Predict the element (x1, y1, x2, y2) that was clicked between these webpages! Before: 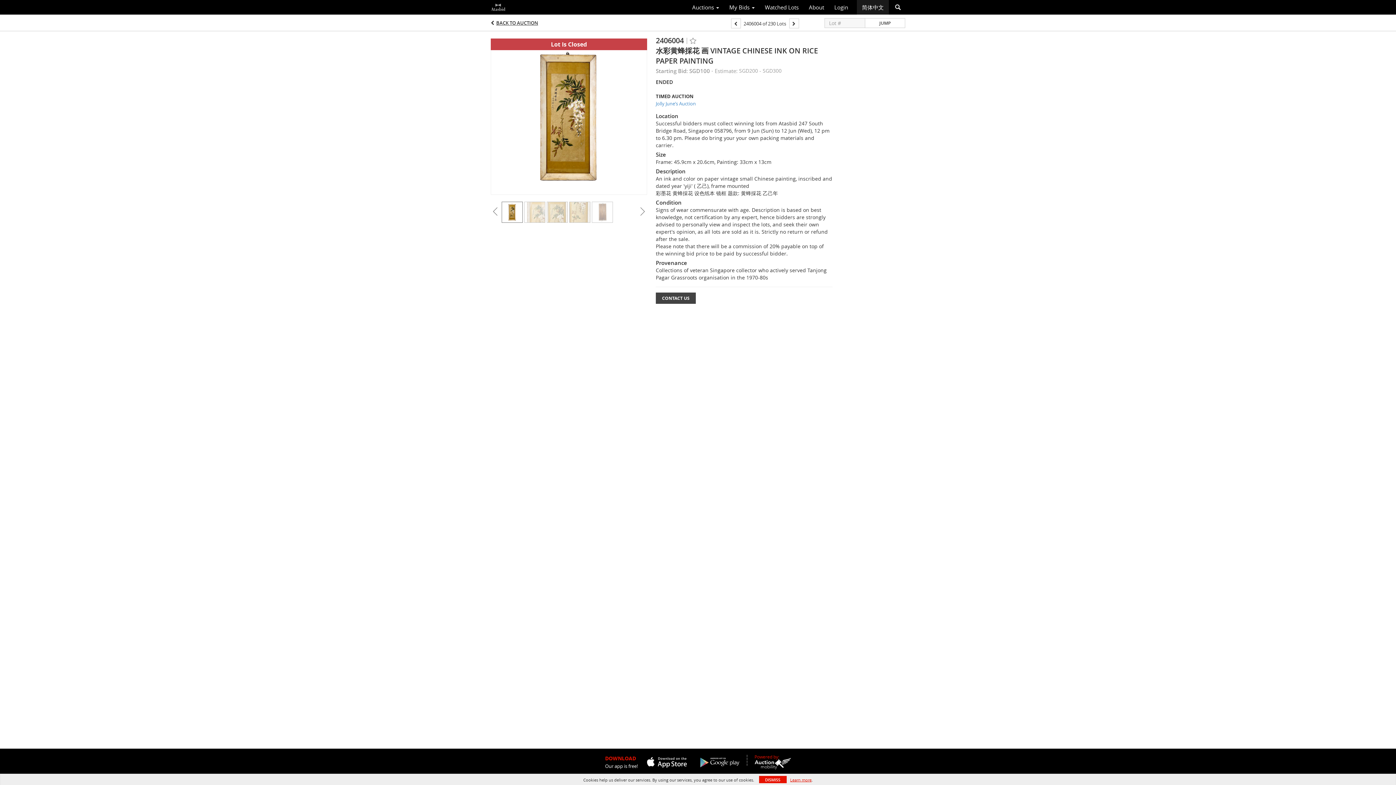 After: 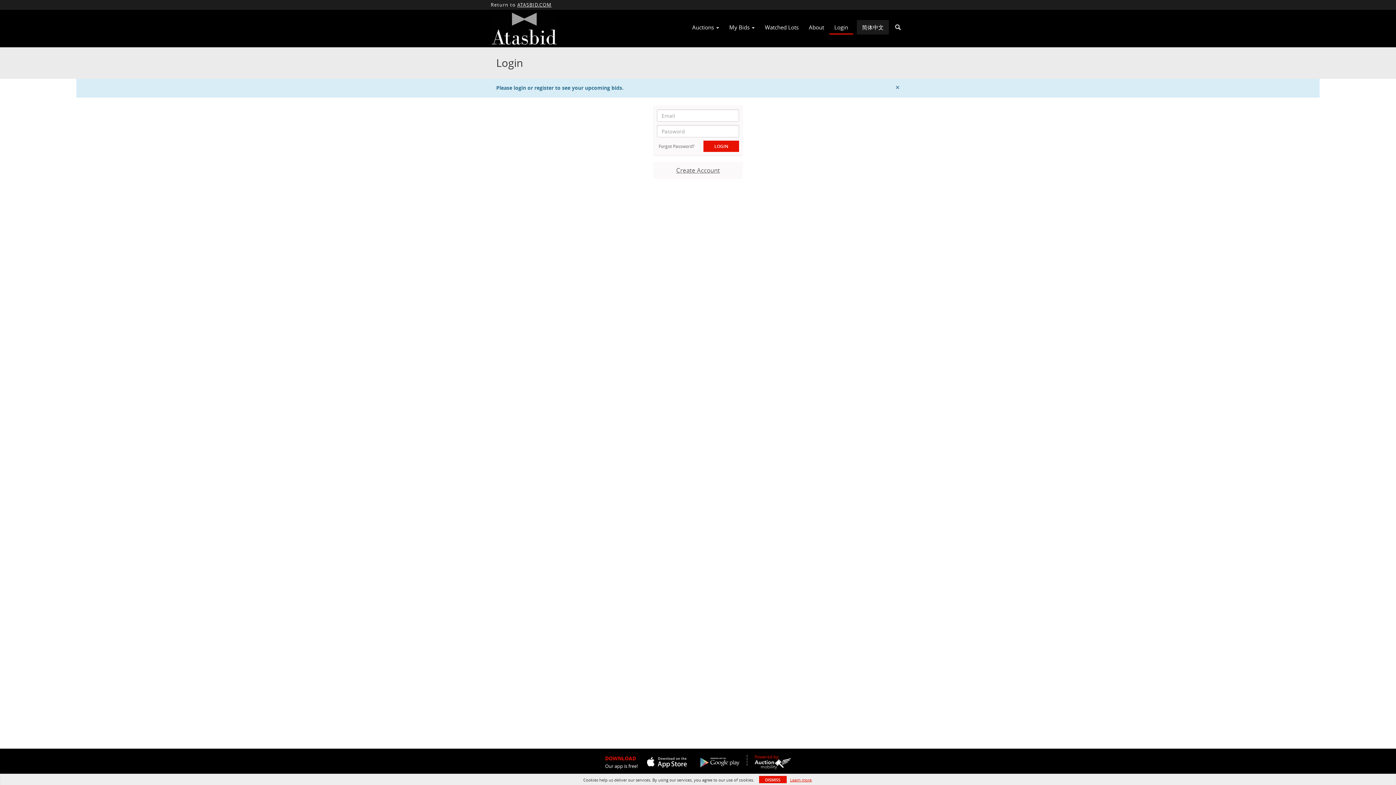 Action: label: My Bids  bbox: (724, 1, 760, 13)